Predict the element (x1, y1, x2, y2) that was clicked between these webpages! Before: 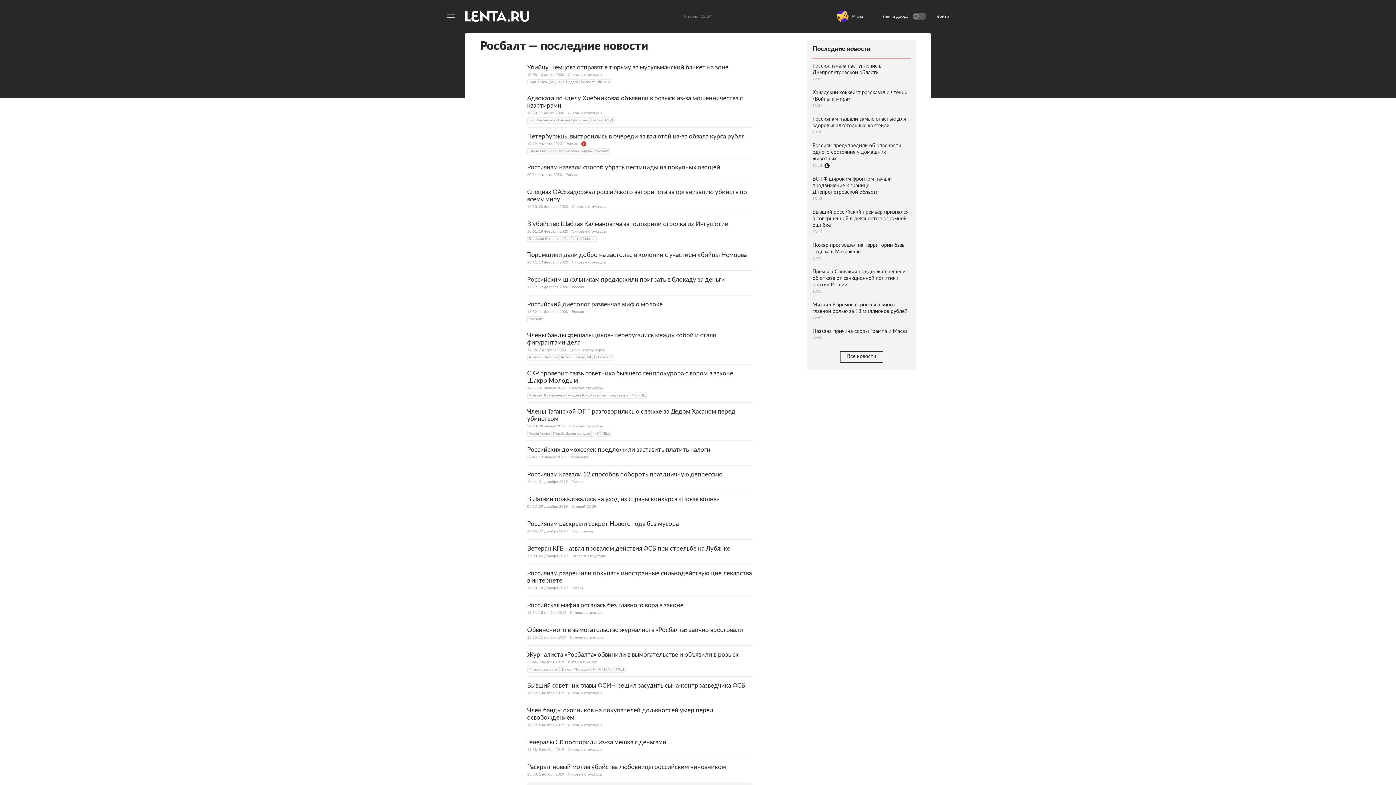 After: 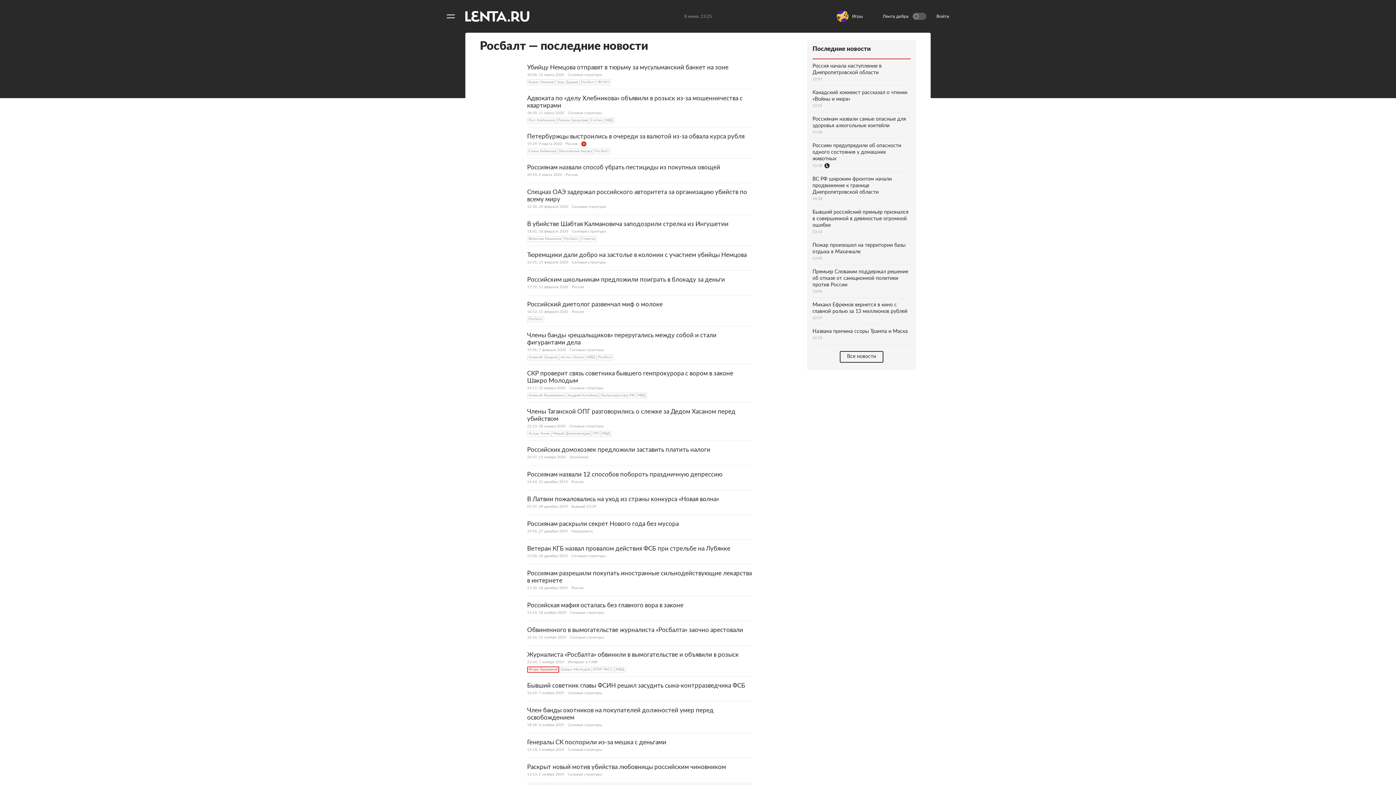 Action: bbox: (527, 757, 559, 764) label: Игорь Бушманов